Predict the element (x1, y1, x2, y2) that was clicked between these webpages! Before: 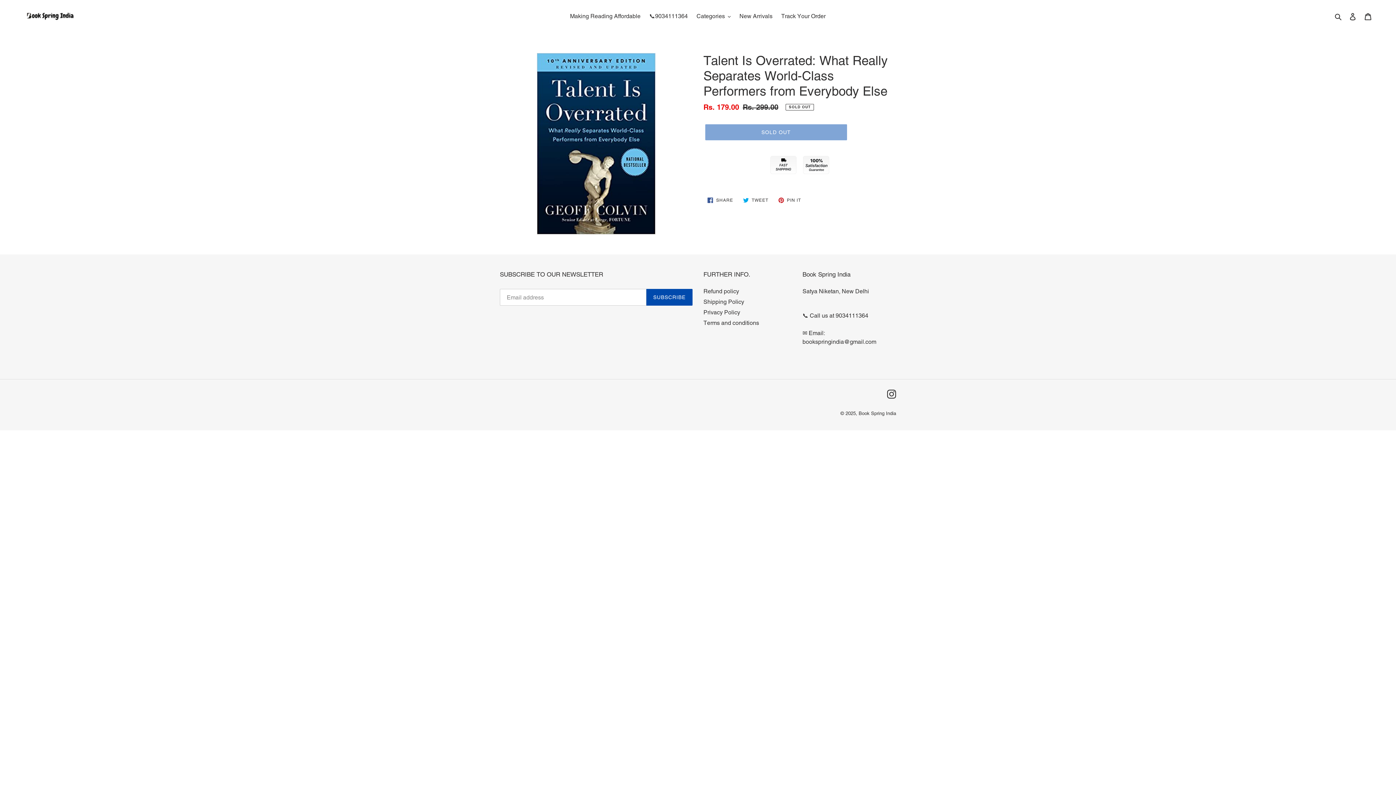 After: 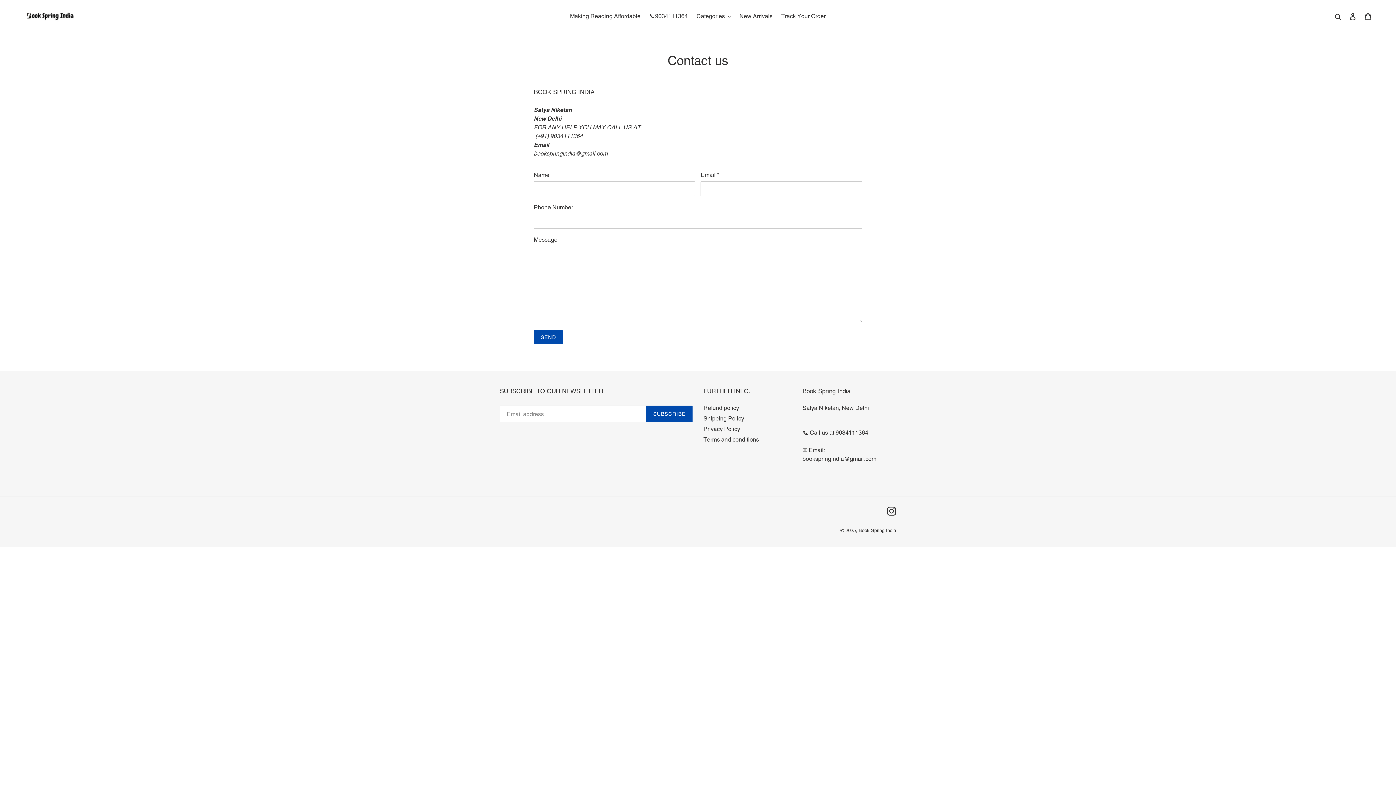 Action: bbox: (645, 10, 691, 21) label: 📞9034111364